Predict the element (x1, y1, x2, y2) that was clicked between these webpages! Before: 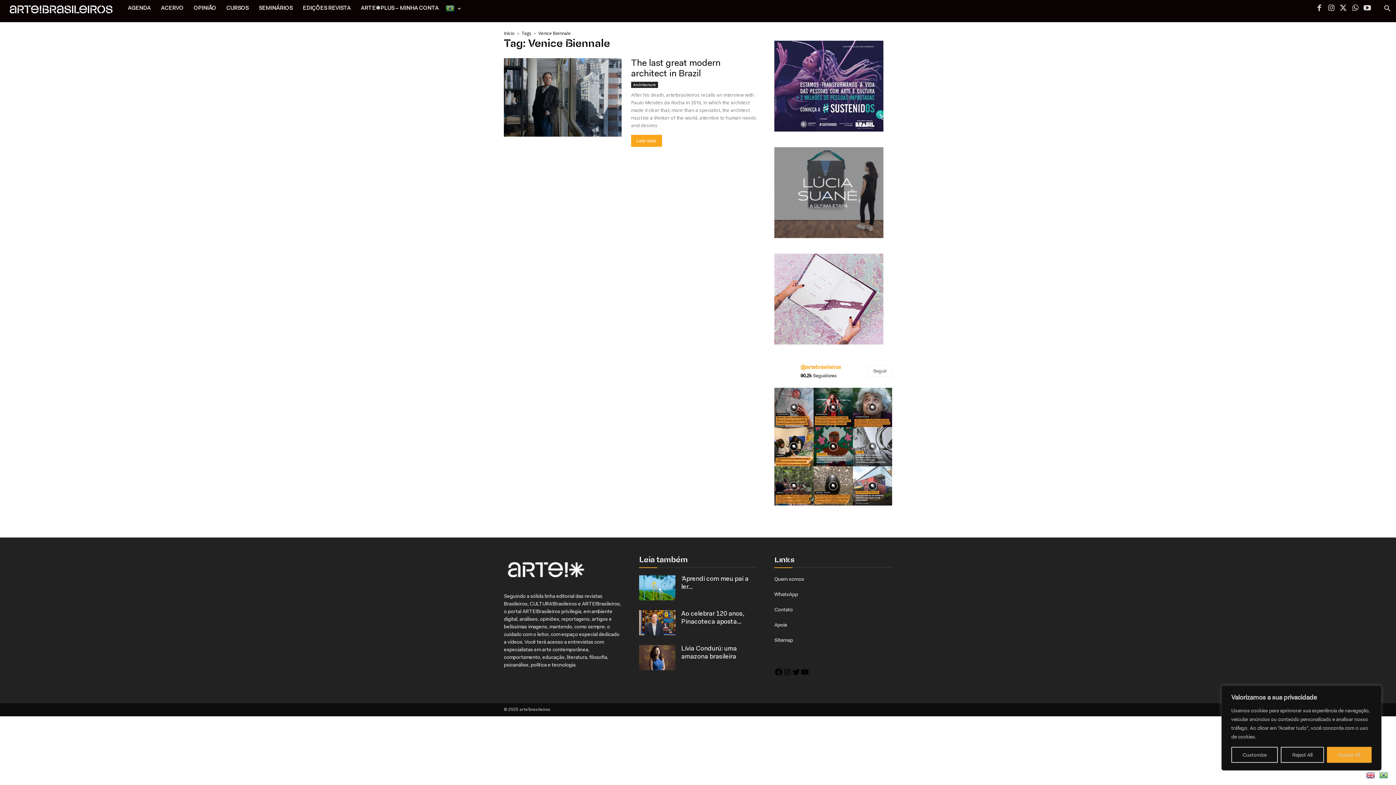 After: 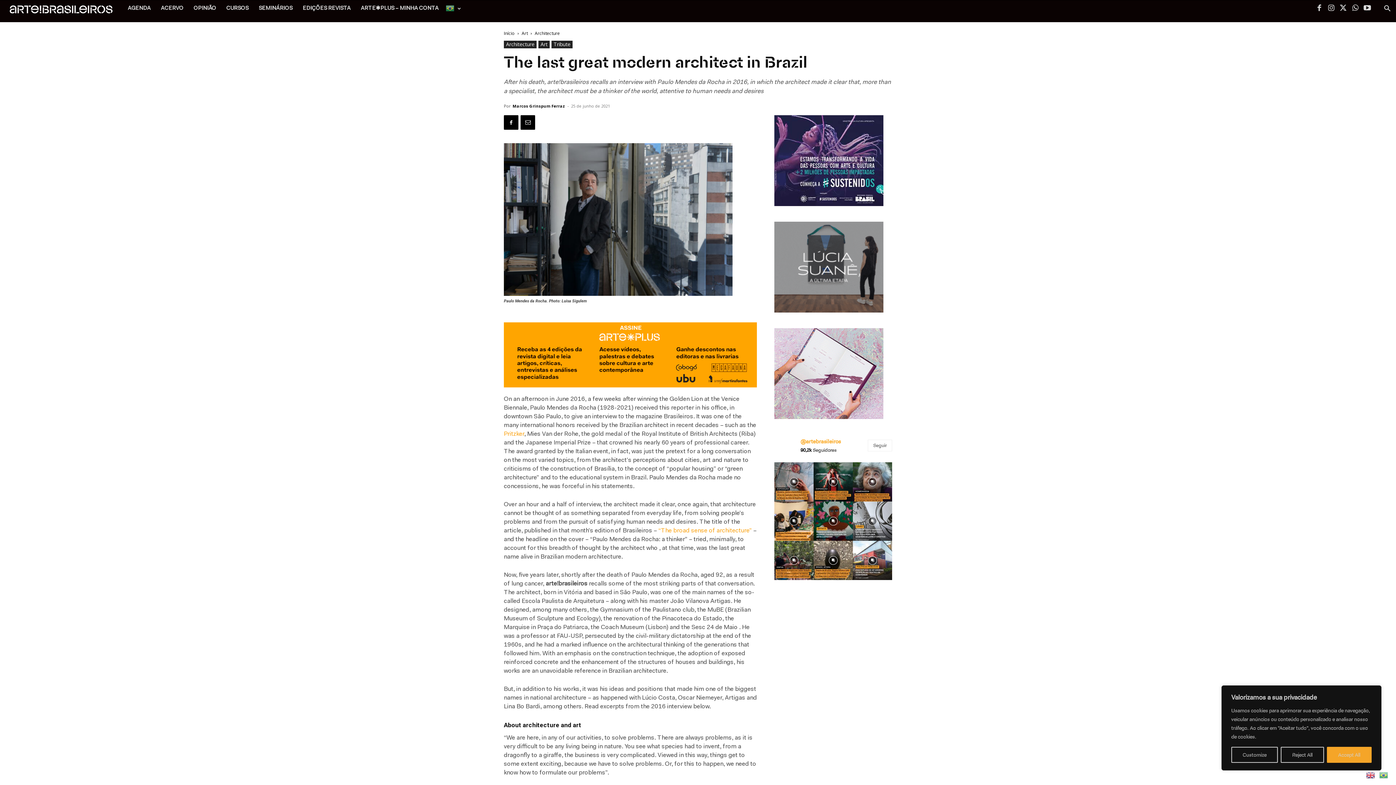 Action: bbox: (504, 58, 621, 136)